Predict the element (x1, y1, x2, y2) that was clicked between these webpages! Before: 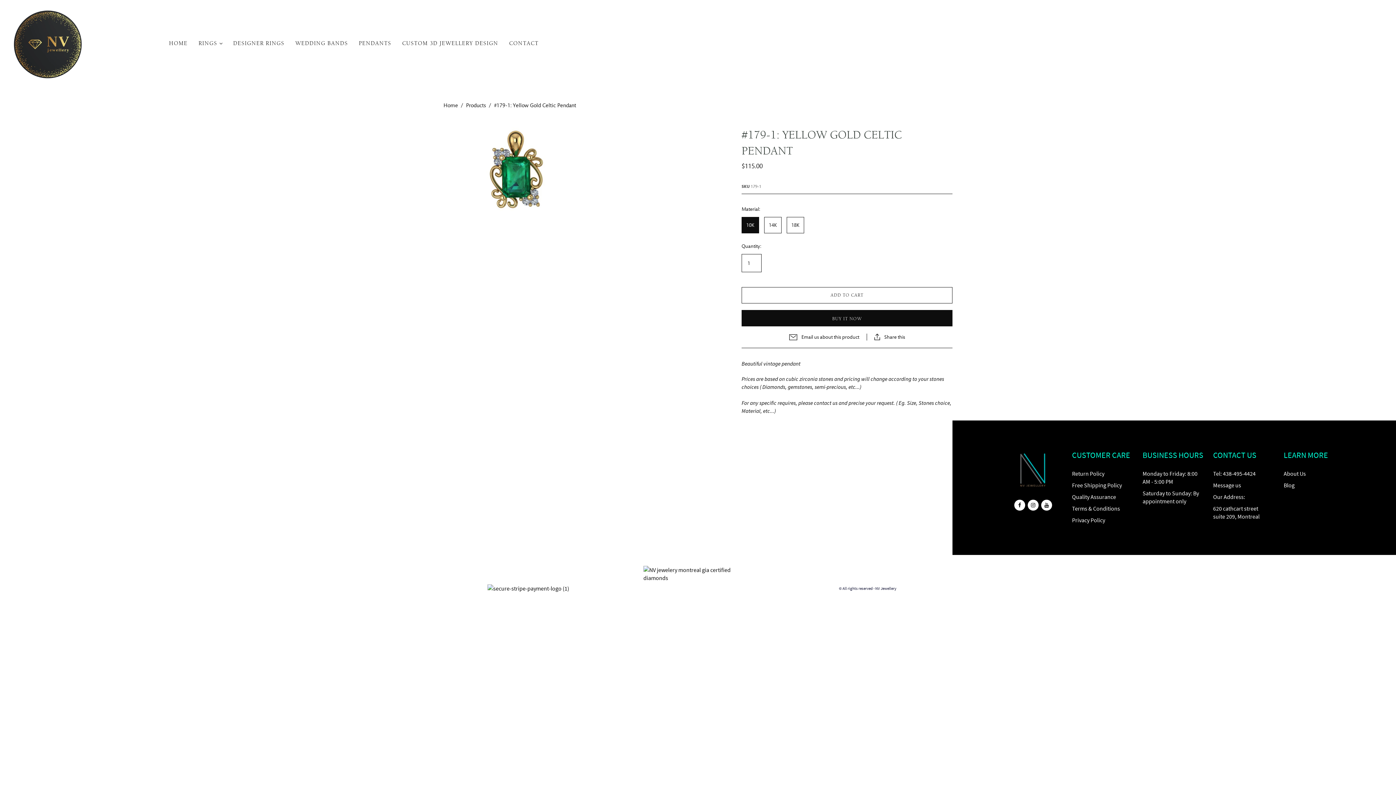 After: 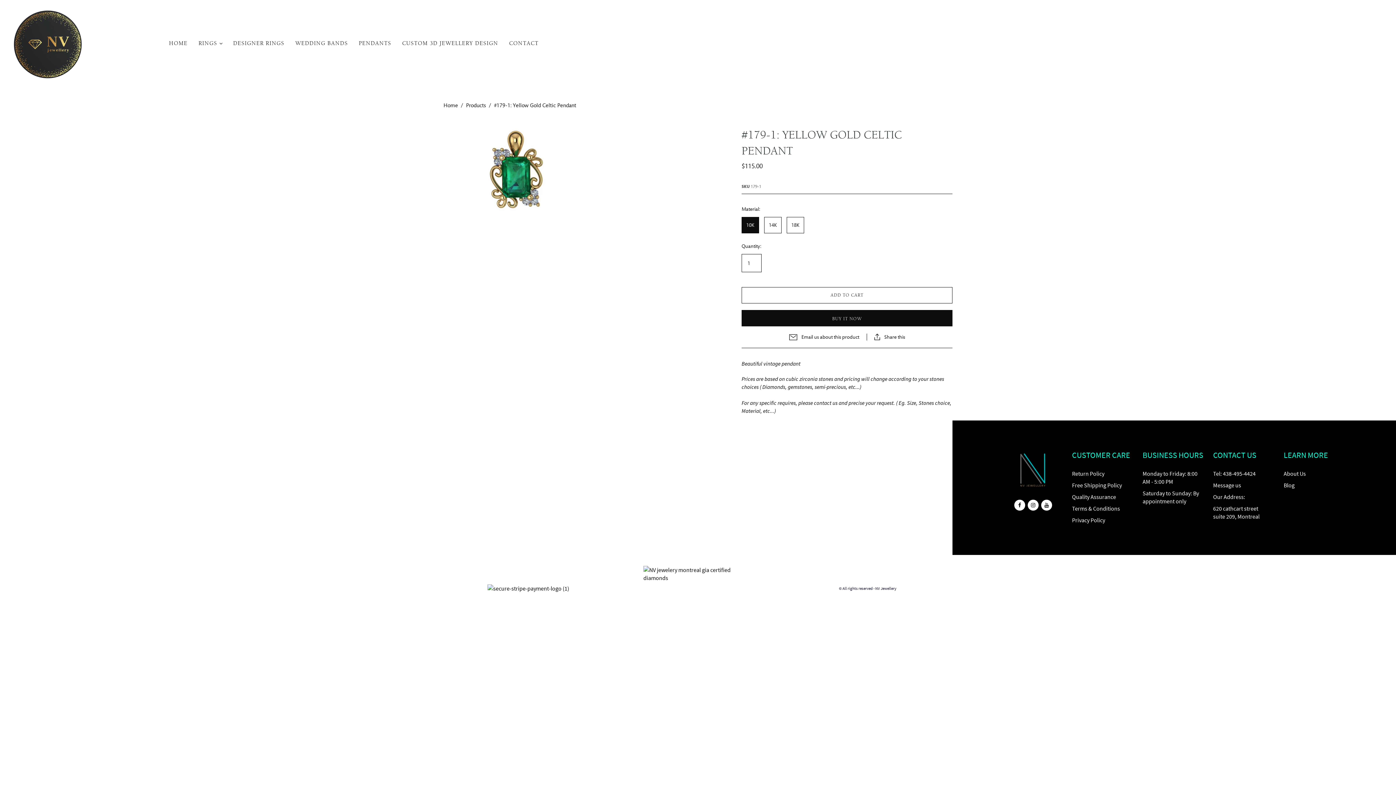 Action: bbox: (1041, 501, 1052, 508)